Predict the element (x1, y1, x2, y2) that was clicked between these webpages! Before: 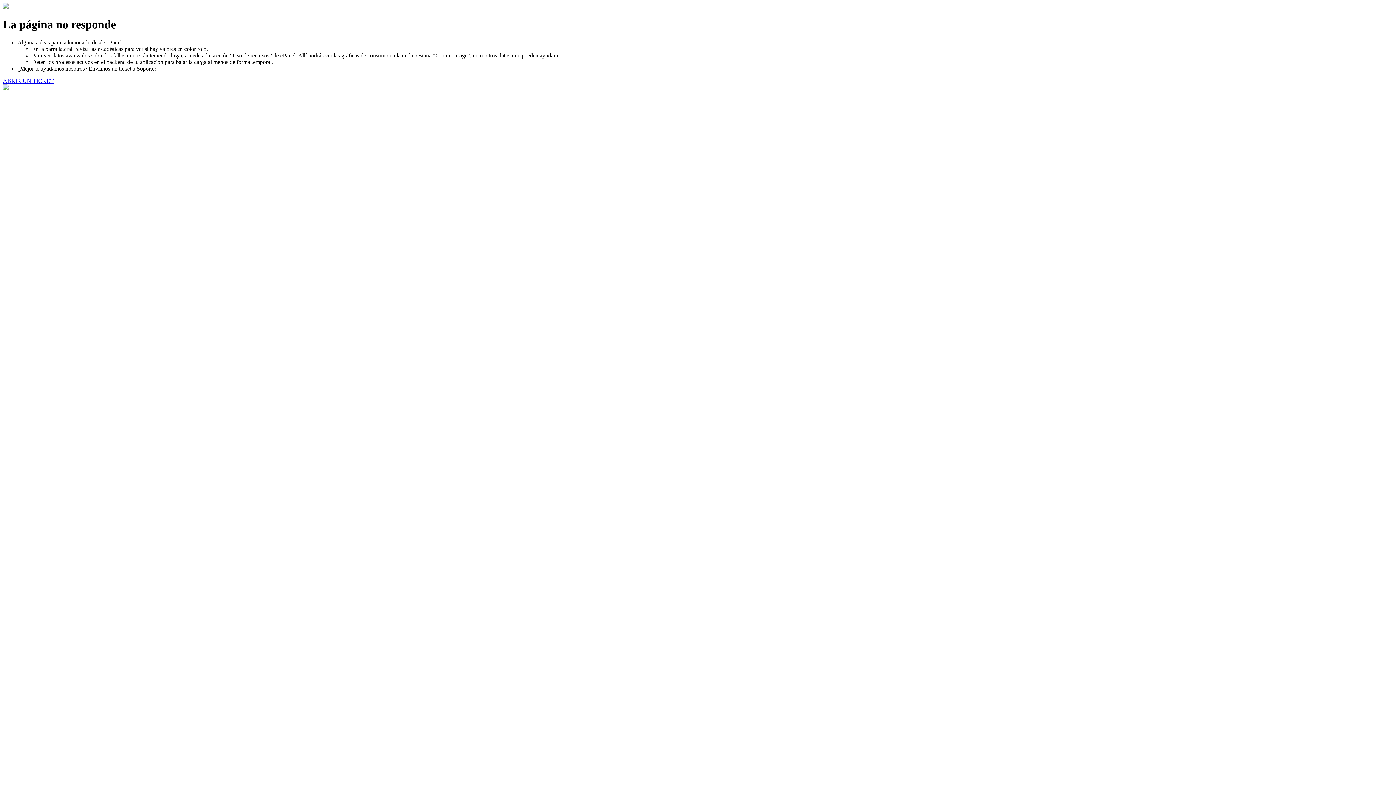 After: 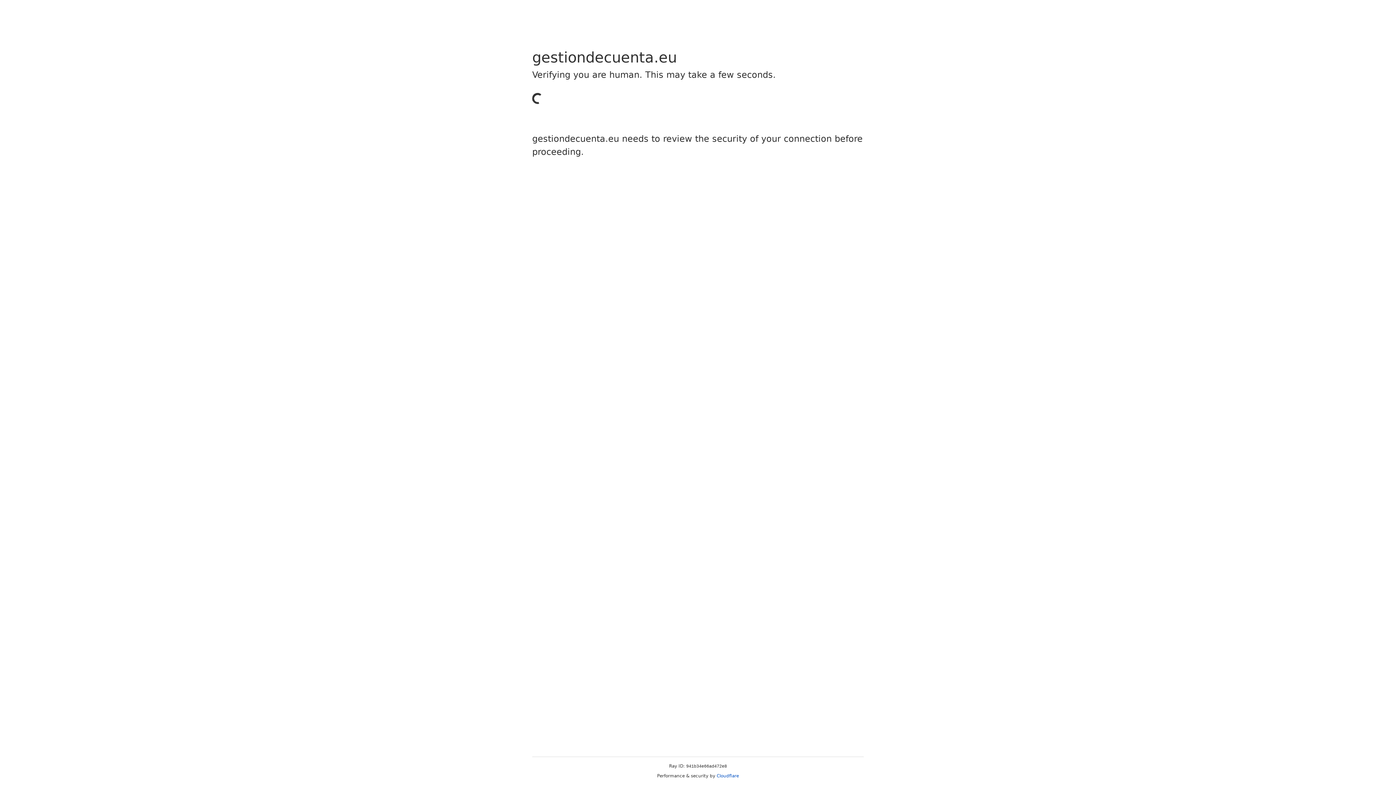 Action: bbox: (2, 77, 53, 83) label: ABRIR UN TICKET